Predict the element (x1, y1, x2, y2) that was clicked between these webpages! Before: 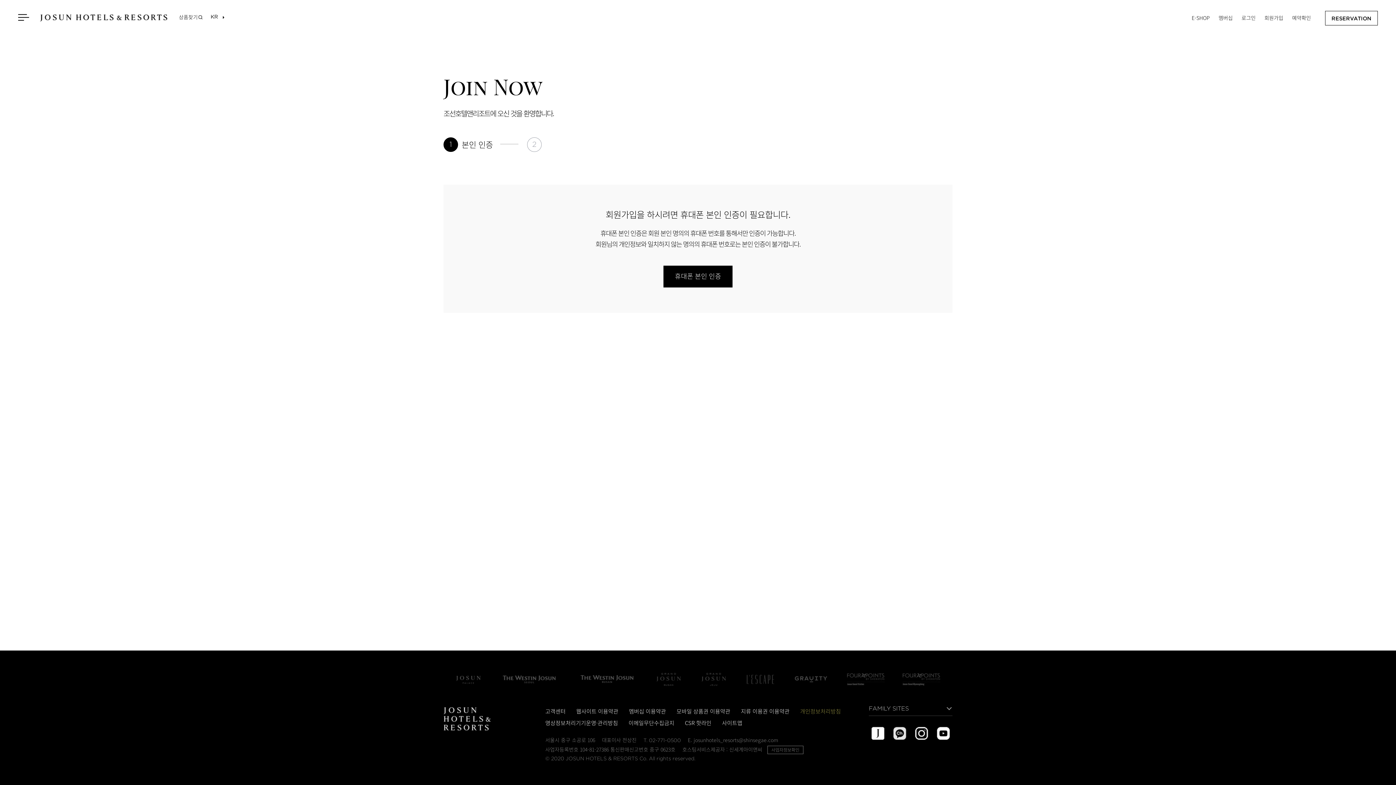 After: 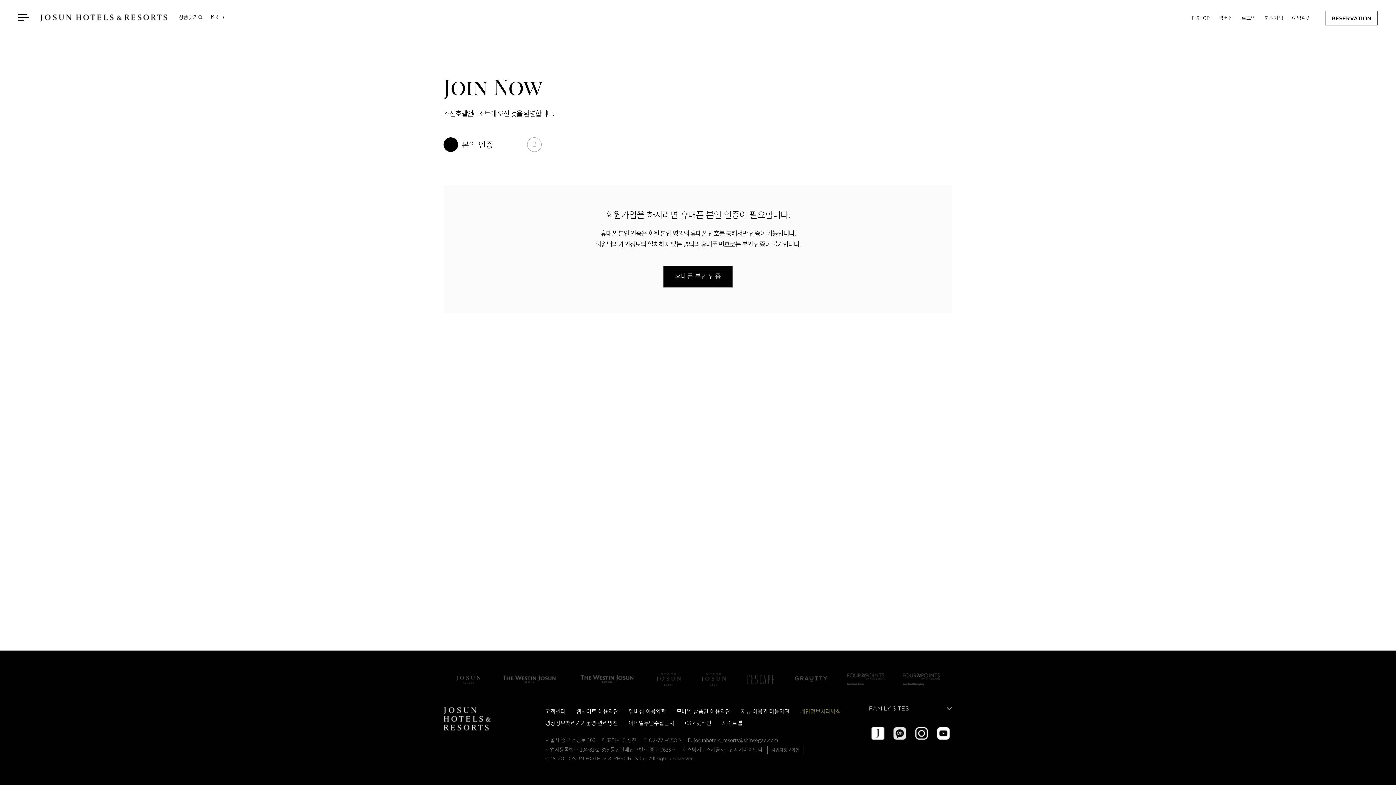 Action: bbox: (701, 672, 726, 686) label: Grand Josun Jeju